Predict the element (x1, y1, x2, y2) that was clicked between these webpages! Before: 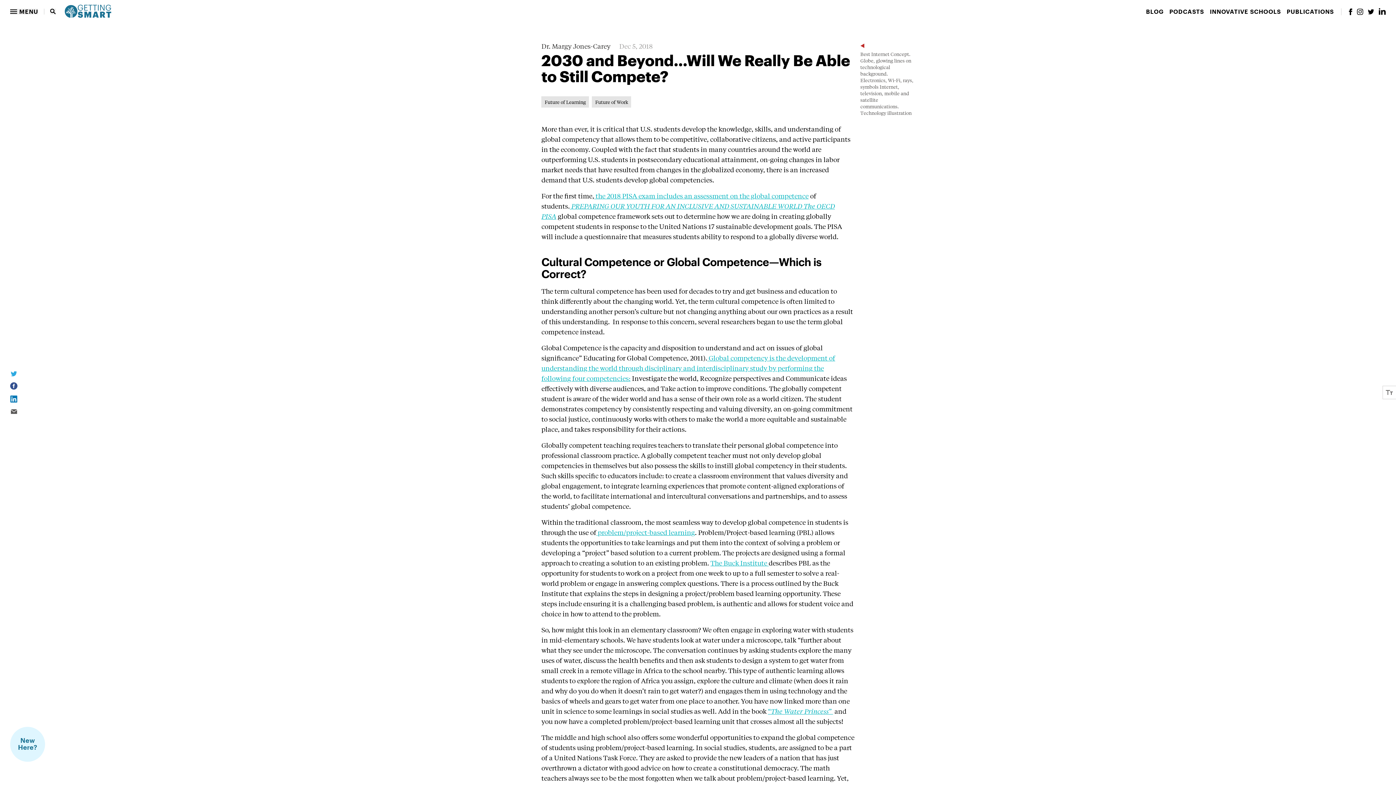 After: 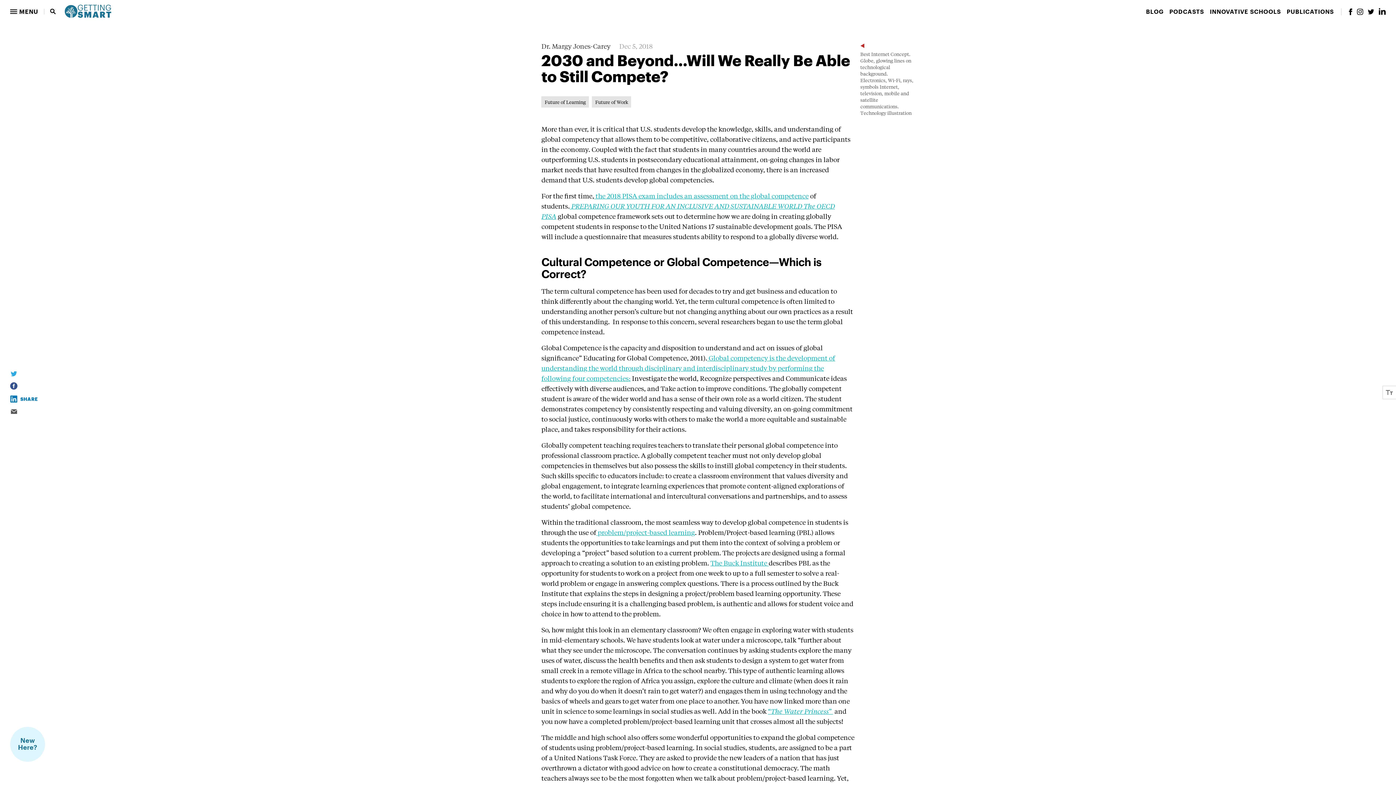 Action: label: SHARE bbox: (10, 395, 37, 402)